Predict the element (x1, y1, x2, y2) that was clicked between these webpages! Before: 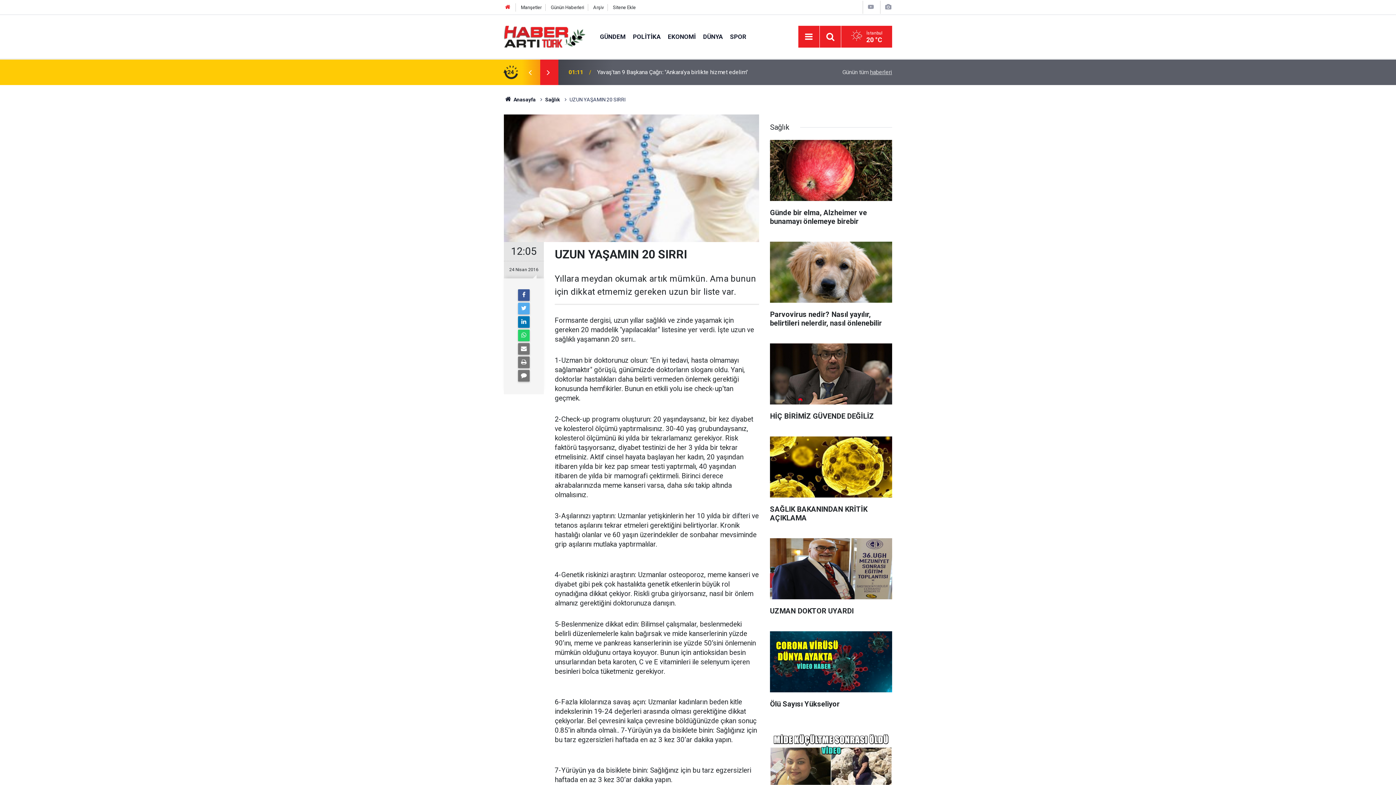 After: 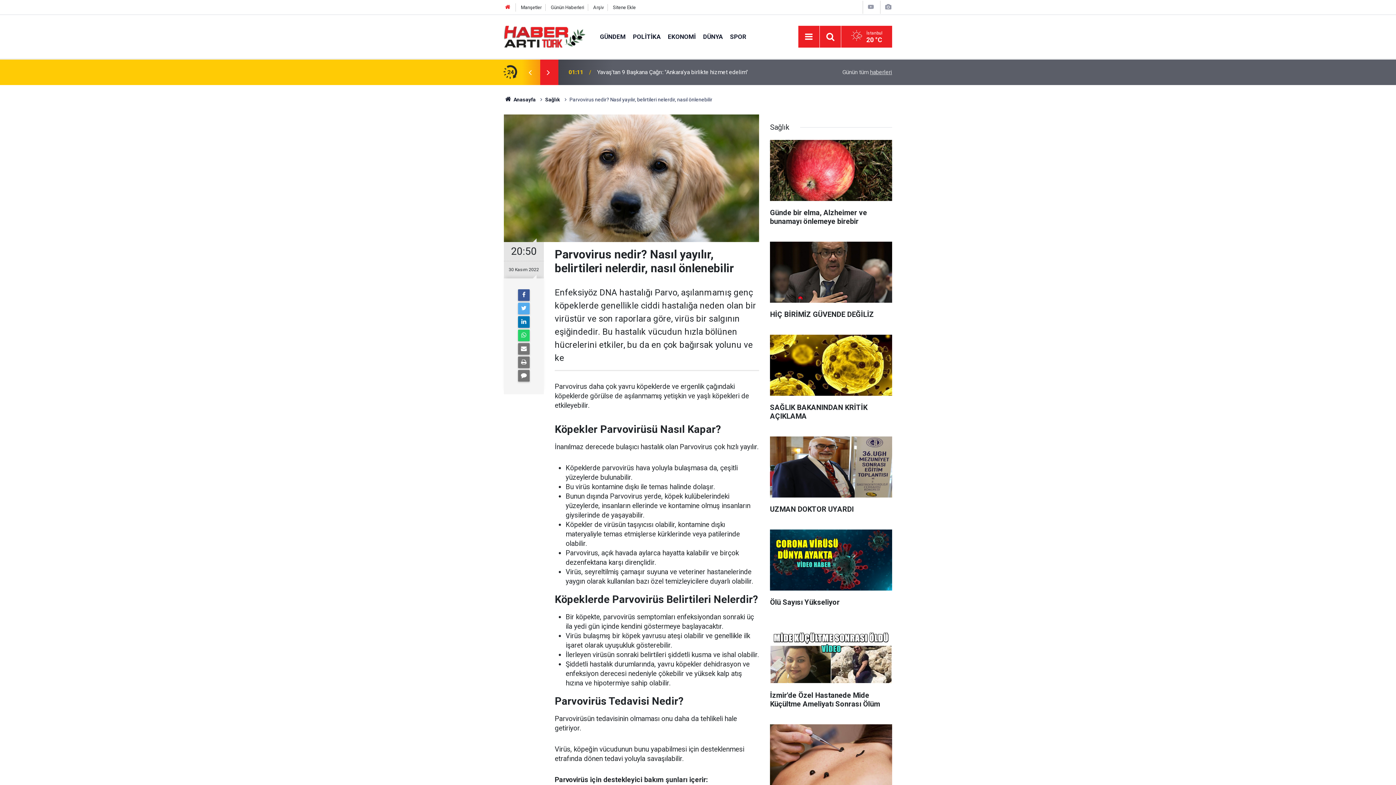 Action: label: Parvovirus nedir? Nasıl yayılır, belirtileri nelerdir, nasıl önlenebilir bbox: (770, 241, 892, 334)